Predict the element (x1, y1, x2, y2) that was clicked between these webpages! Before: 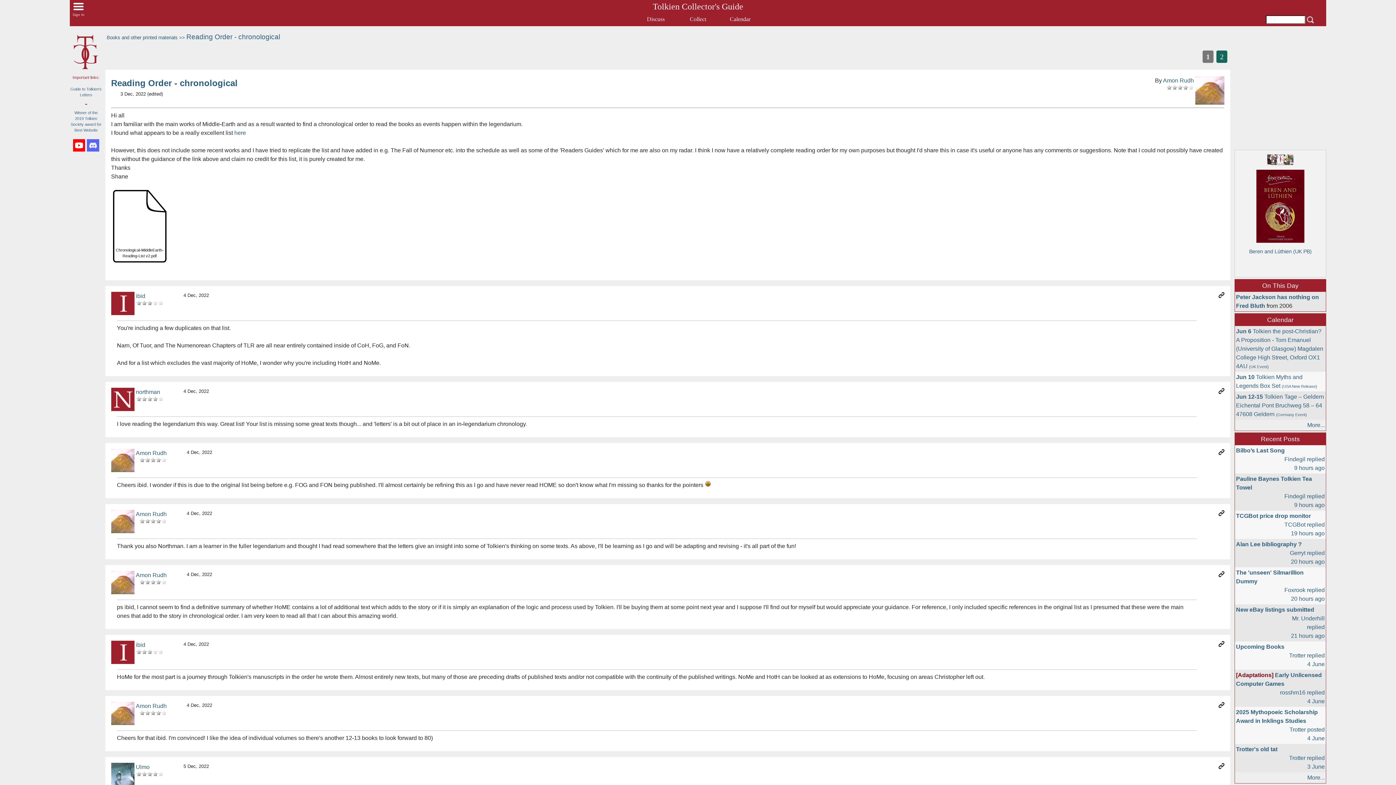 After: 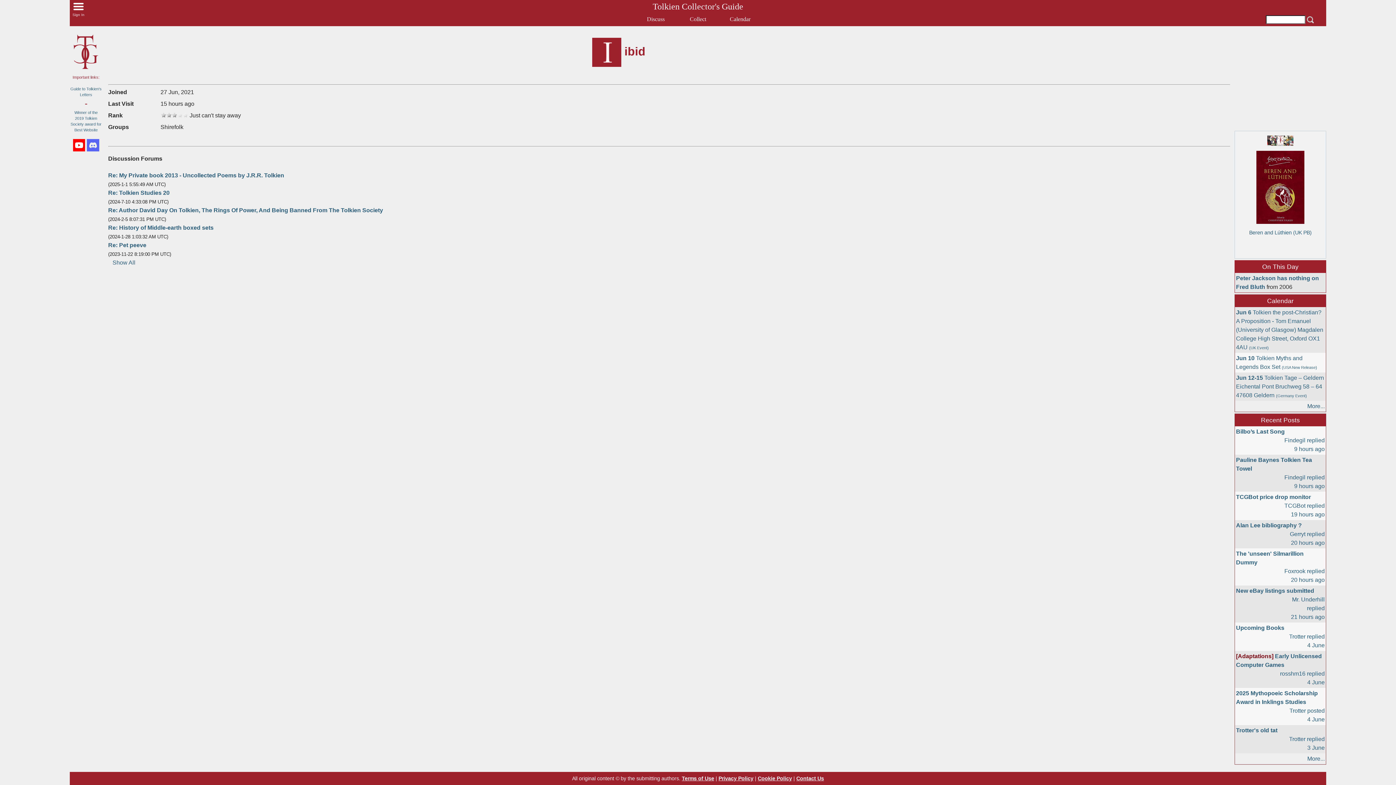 Action: label: ibid bbox: (135, 642, 145, 648)